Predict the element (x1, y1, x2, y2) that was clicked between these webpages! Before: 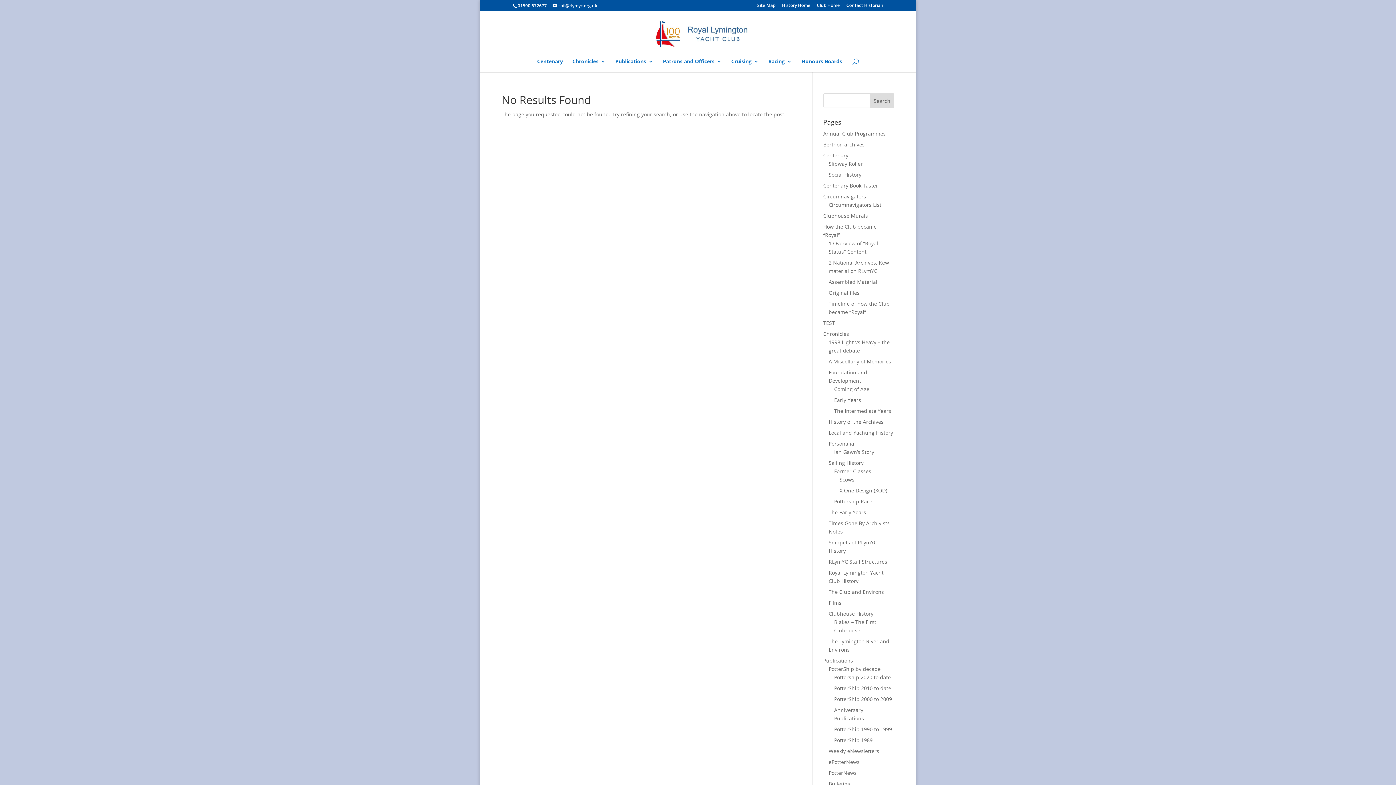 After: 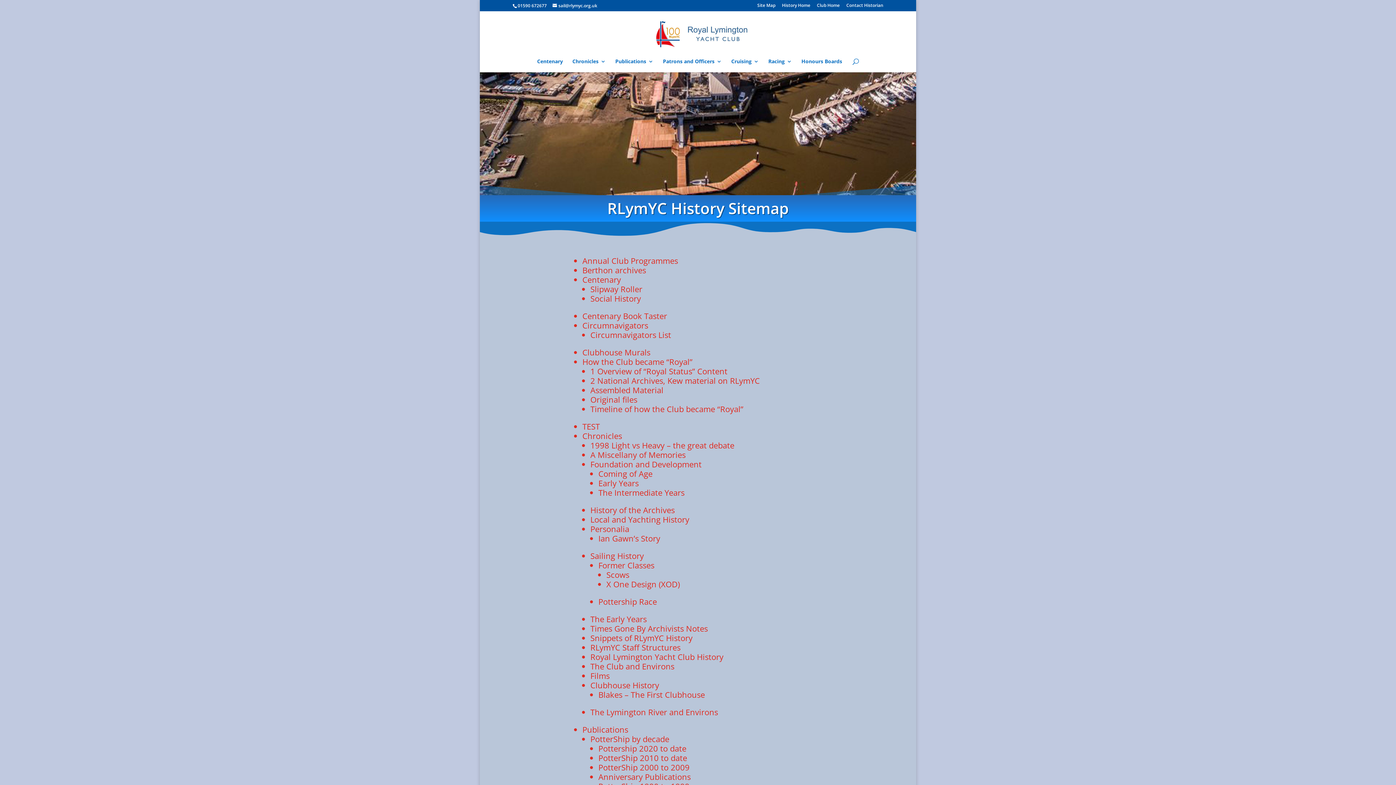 Action: label: Site Map bbox: (757, 3, 775, 10)